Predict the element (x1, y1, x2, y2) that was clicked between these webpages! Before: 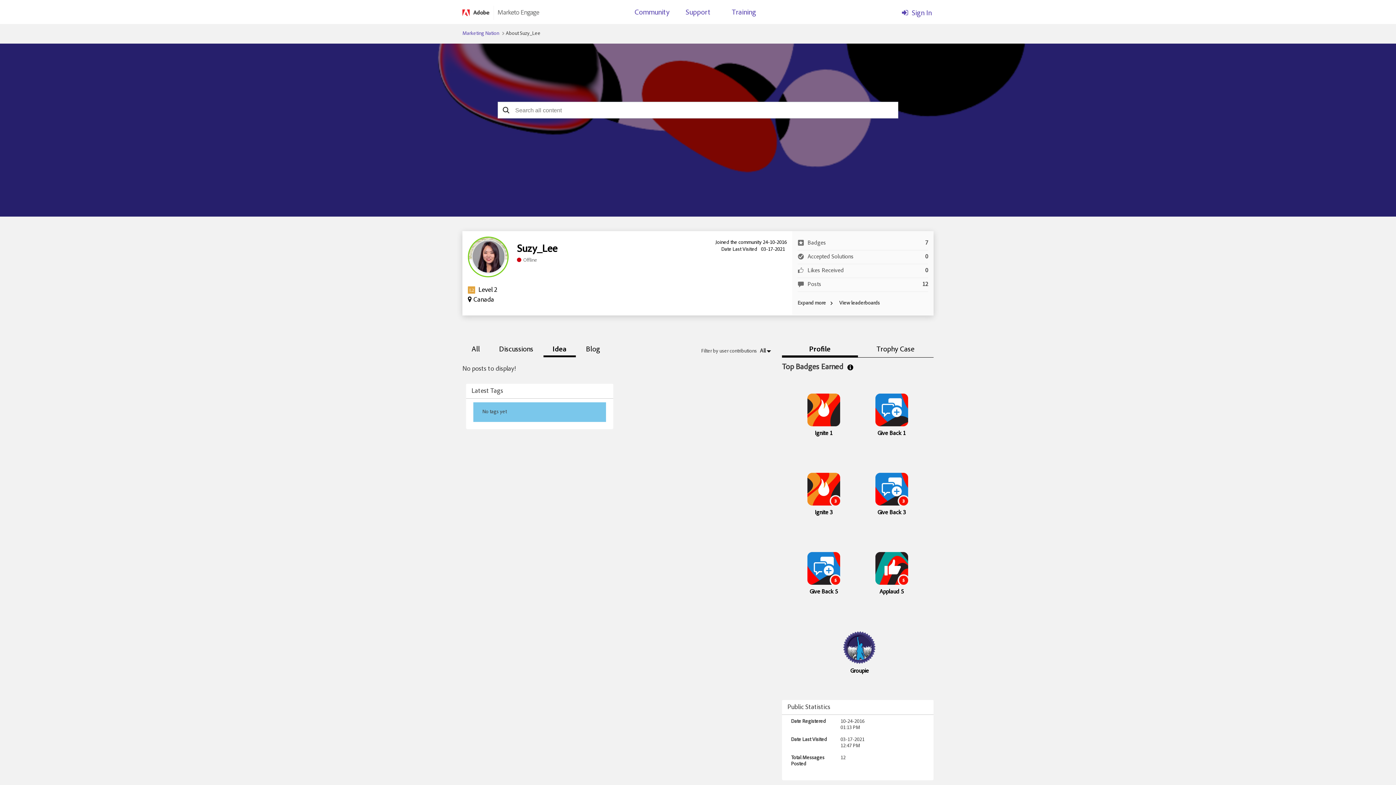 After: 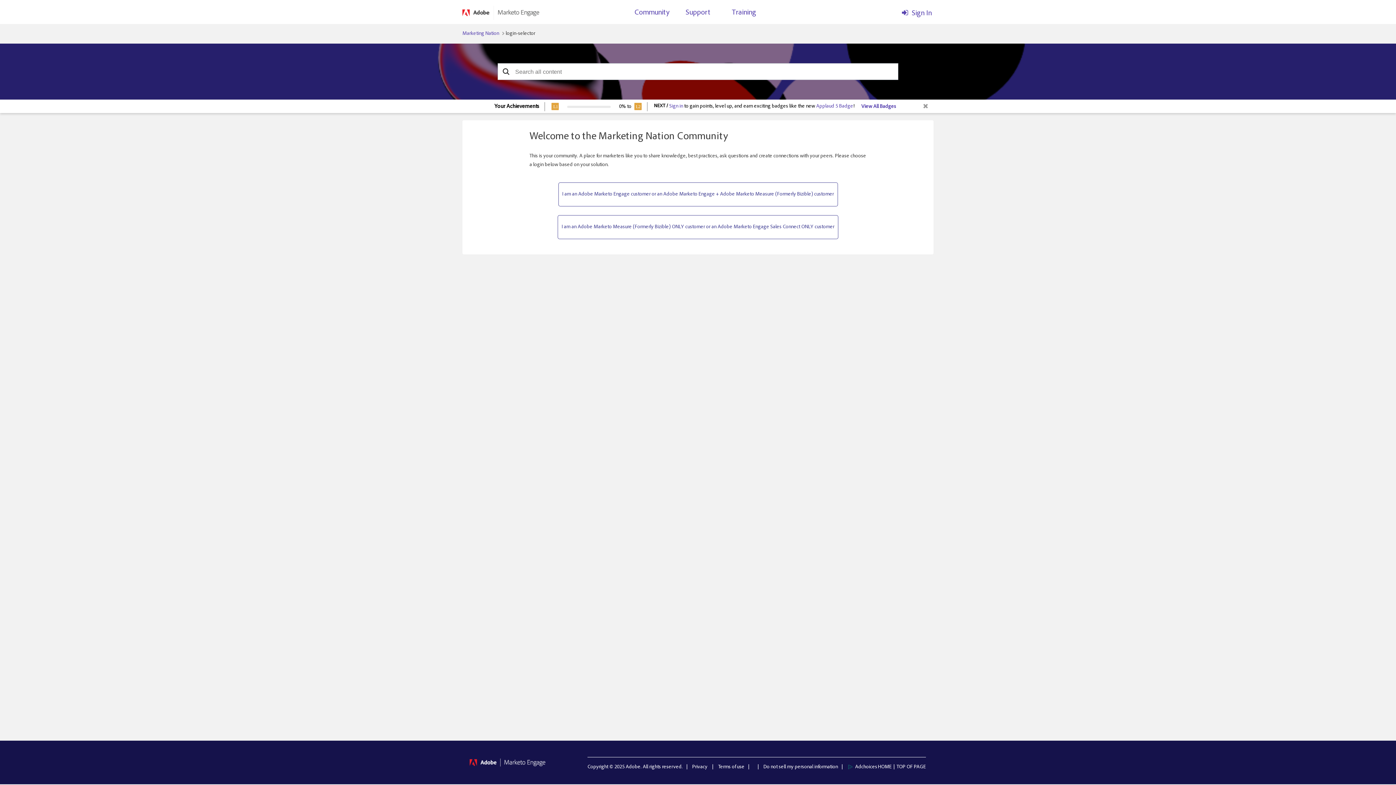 Action: bbox: (817, 5, 932, 17) label: Sign In